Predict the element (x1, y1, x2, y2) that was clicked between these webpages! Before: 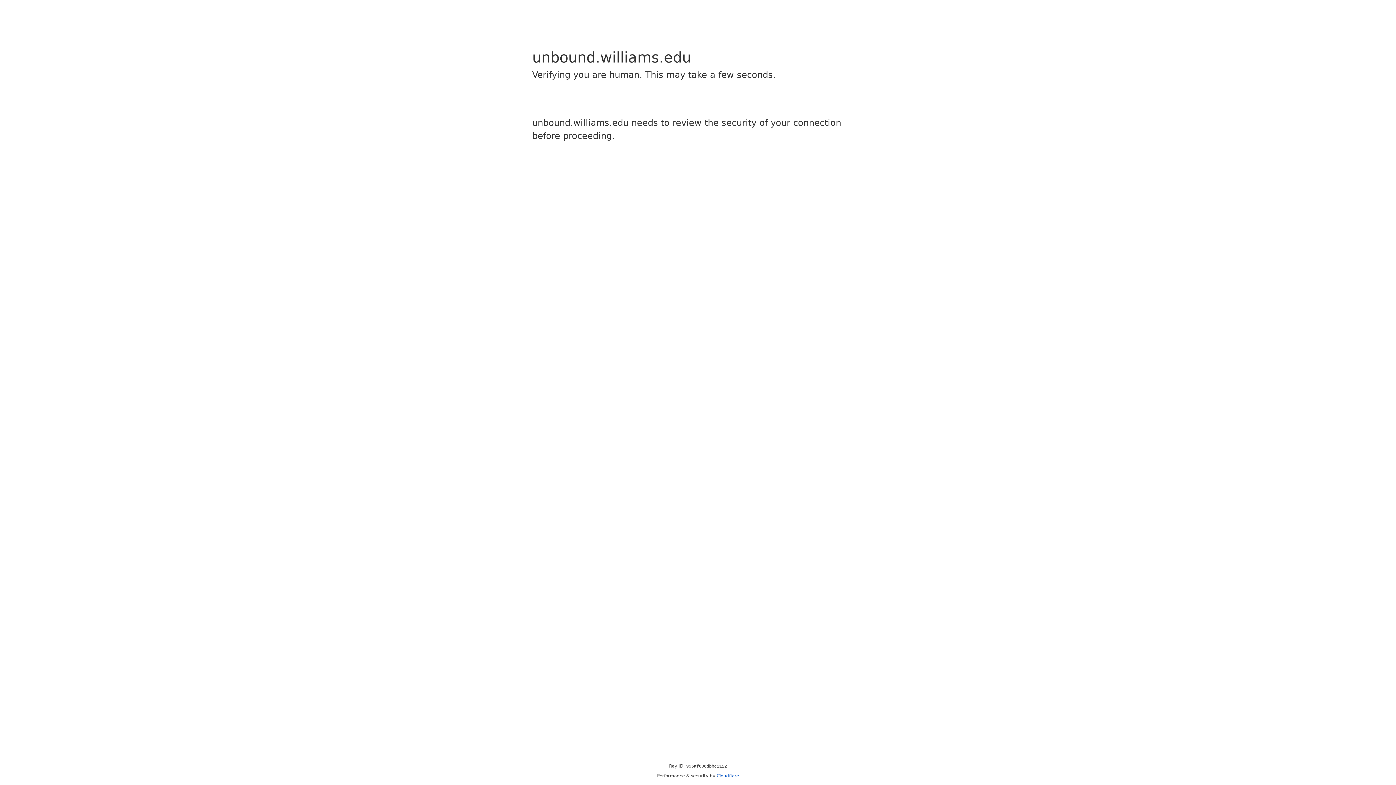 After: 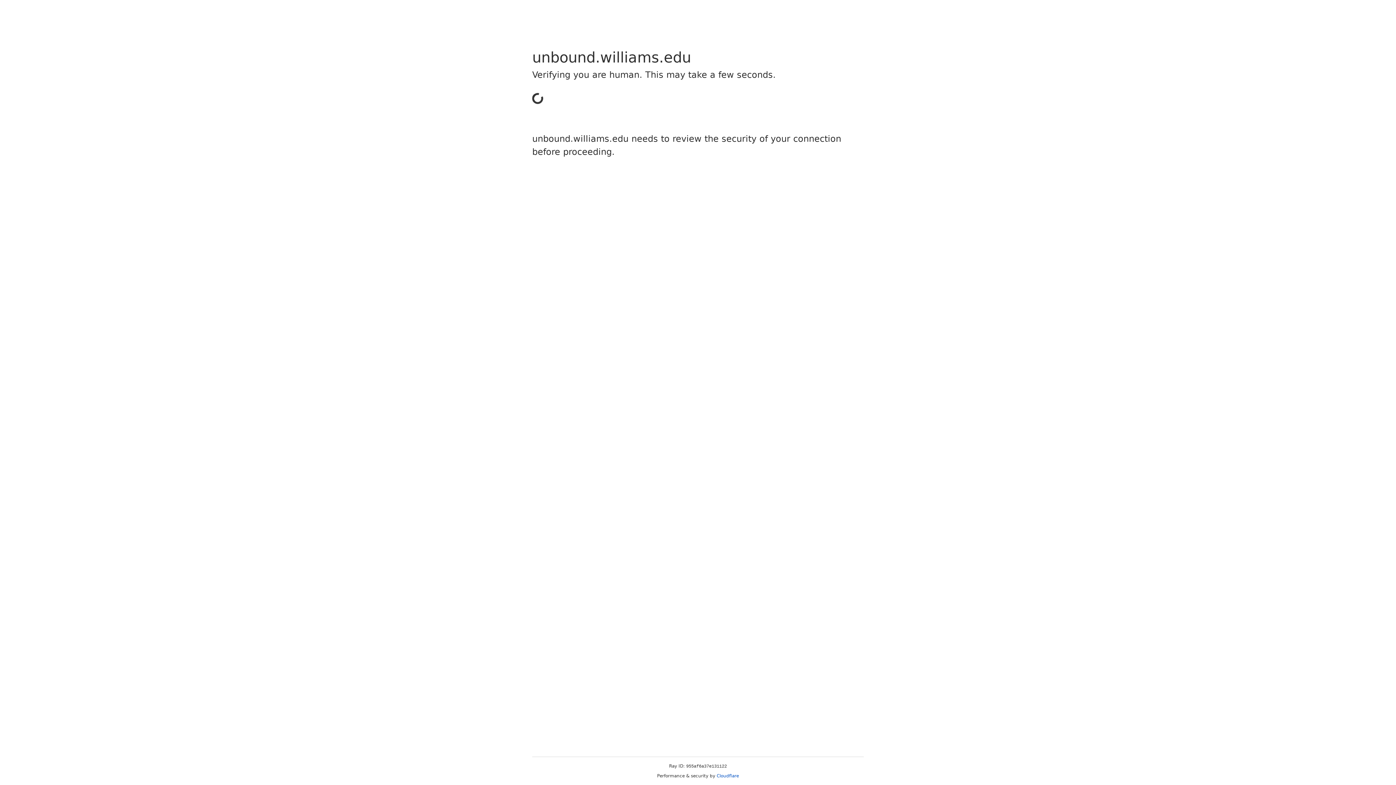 Action: label: Cloudflare bbox: (716, 773, 739, 778)